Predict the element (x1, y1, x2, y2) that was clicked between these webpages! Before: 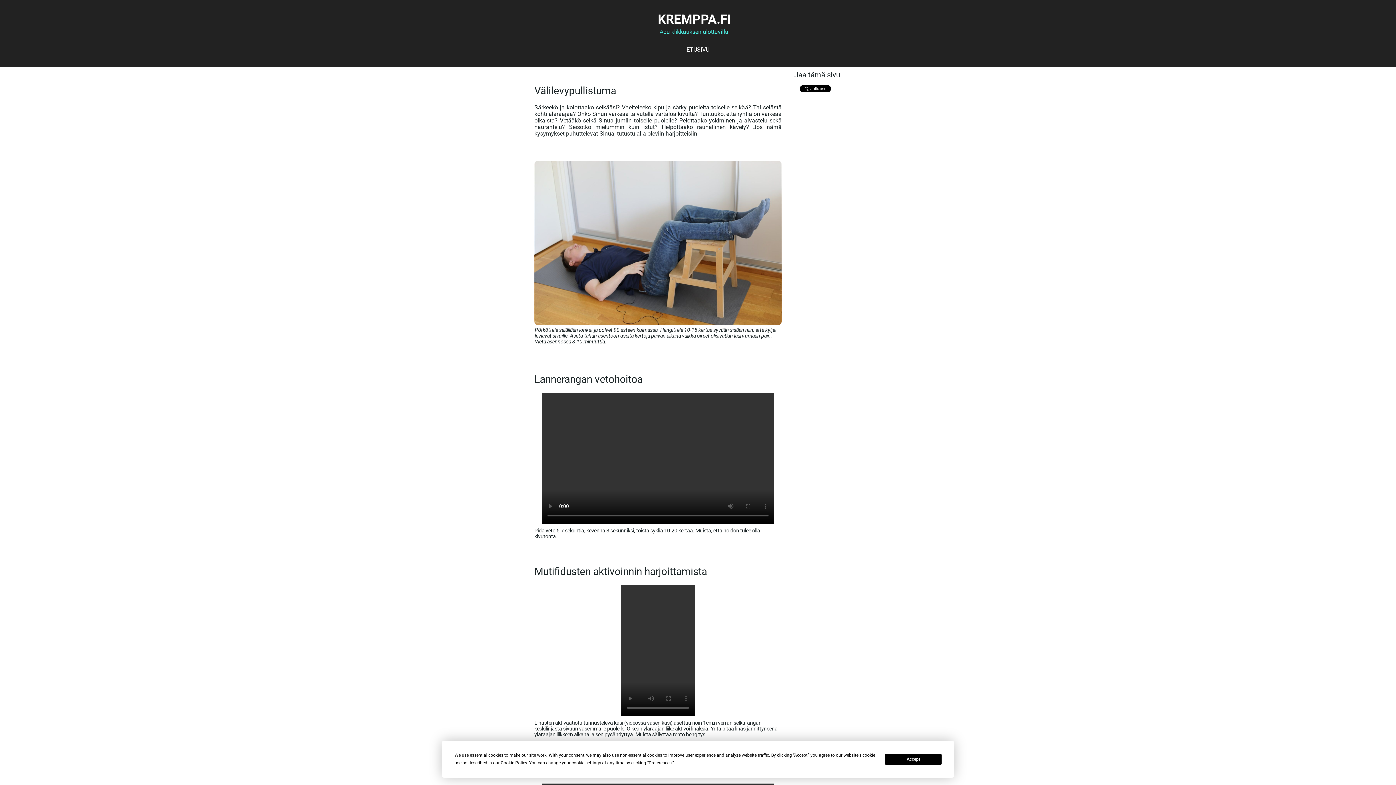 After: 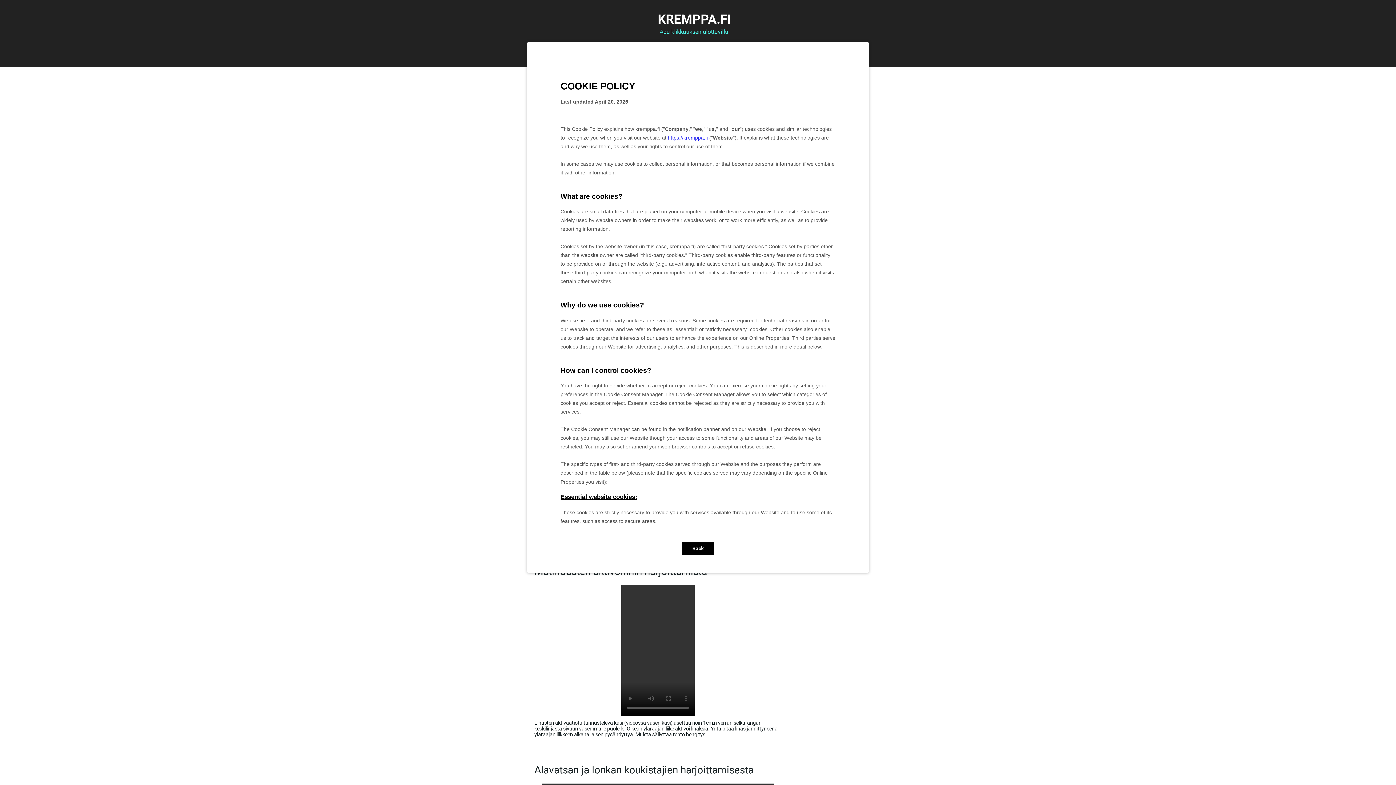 Action: bbox: (500, 760, 527, 765) label: Cookie Policy